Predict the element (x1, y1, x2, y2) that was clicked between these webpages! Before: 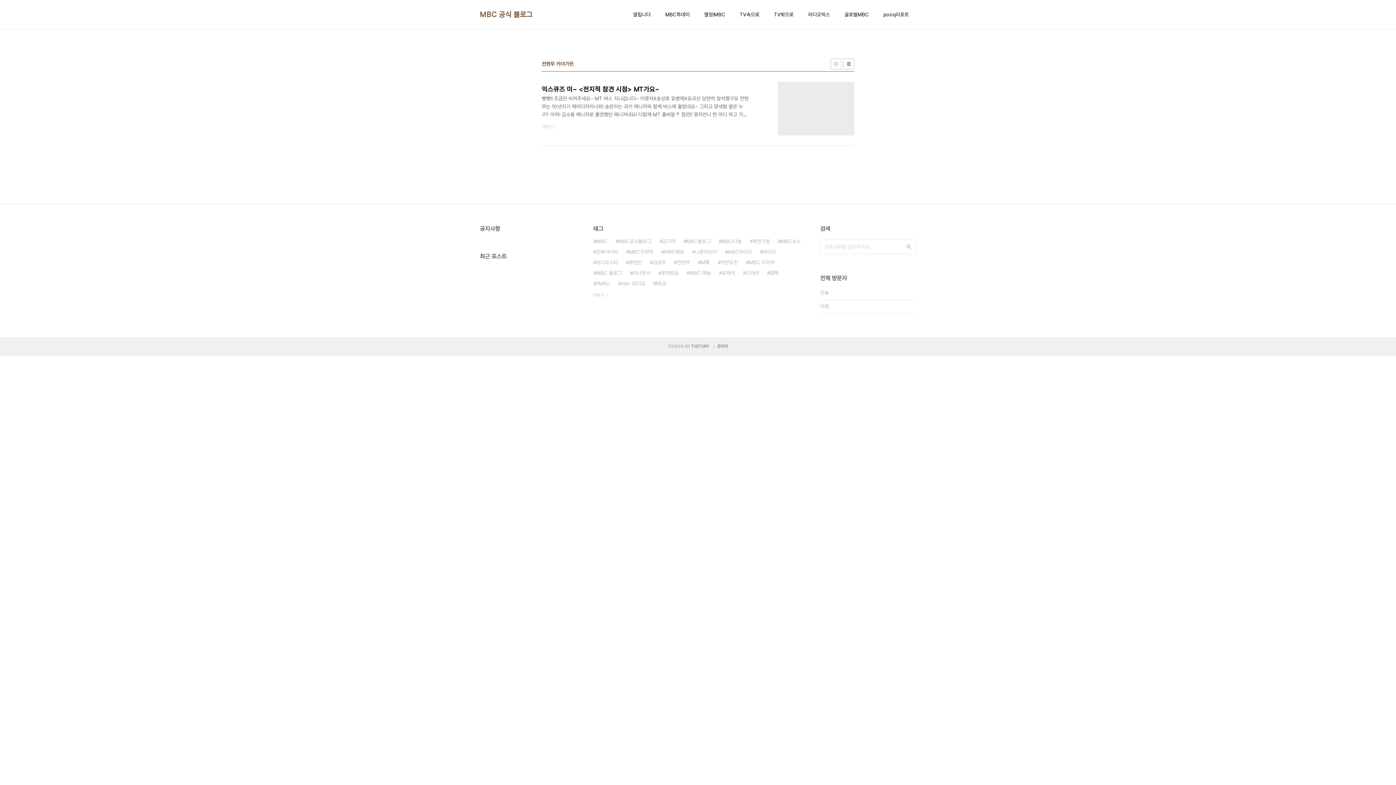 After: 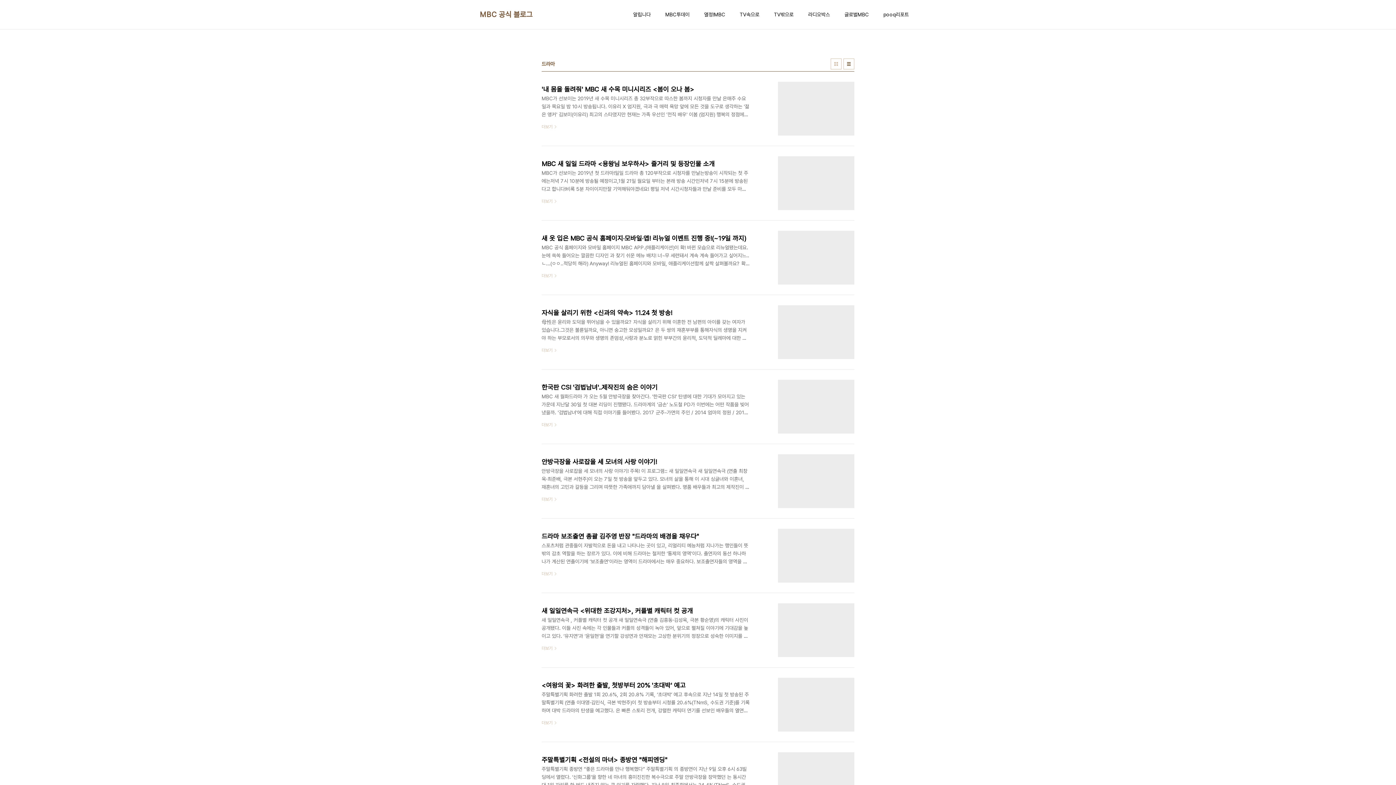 Action: bbox: (743, 268, 759, 278) label: 드라마